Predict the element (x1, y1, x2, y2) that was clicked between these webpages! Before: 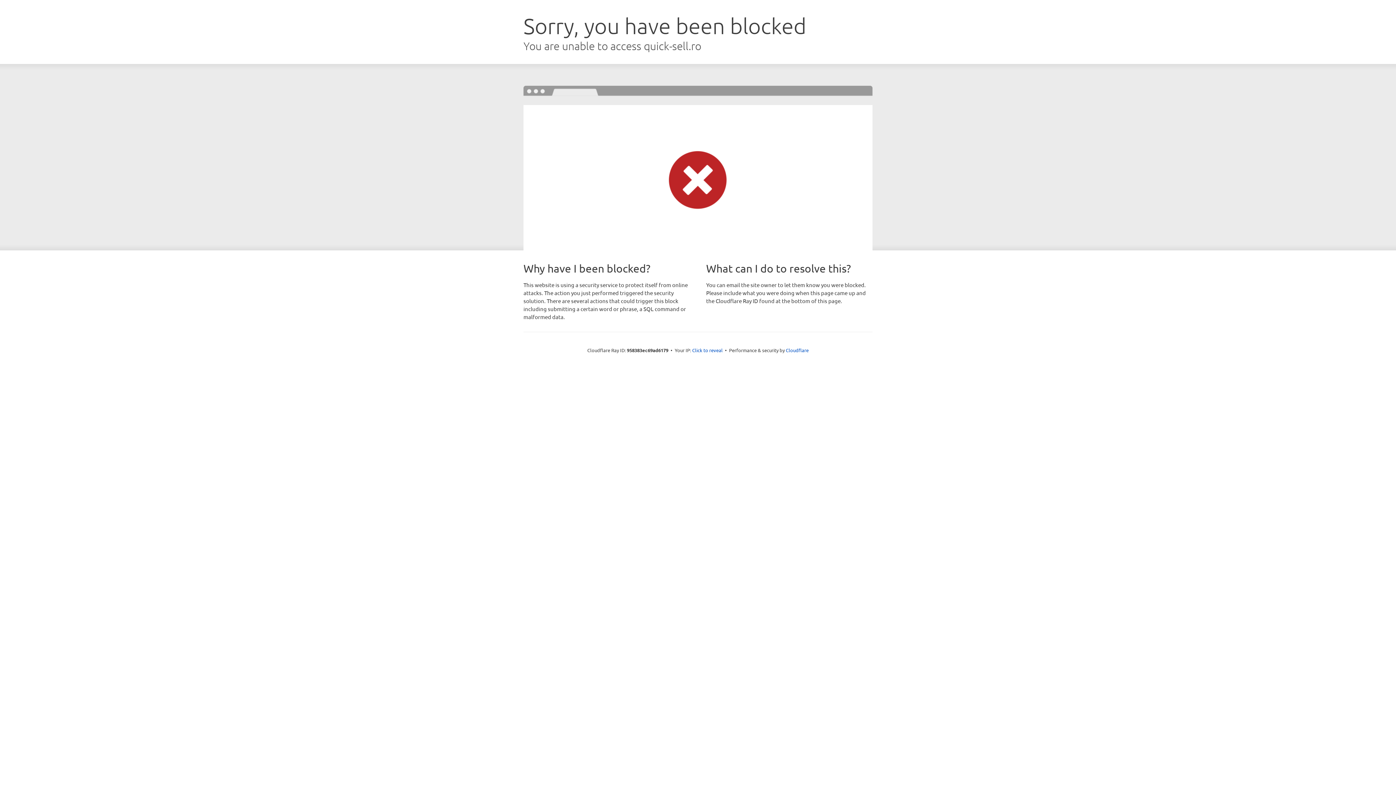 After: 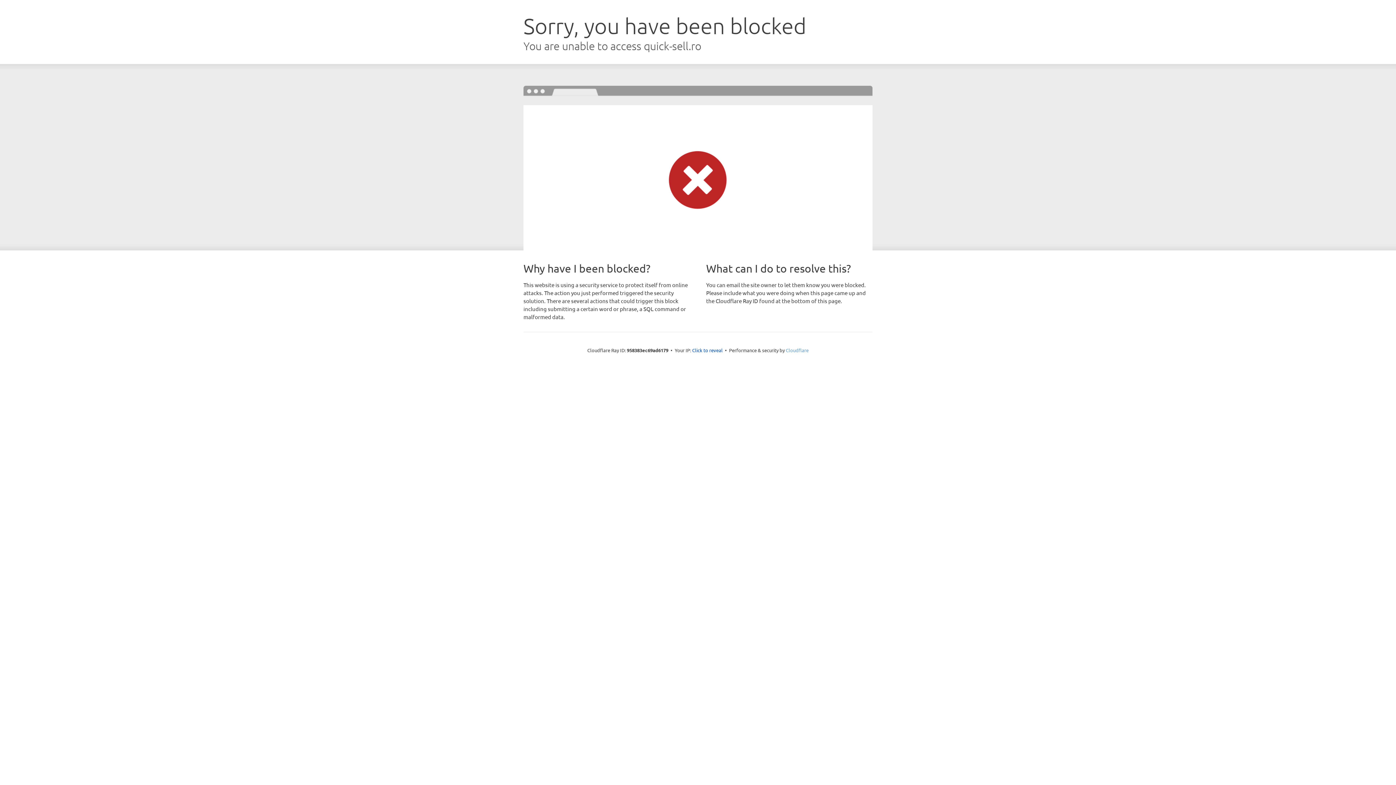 Action: label: Cloudflare bbox: (786, 347, 808, 353)